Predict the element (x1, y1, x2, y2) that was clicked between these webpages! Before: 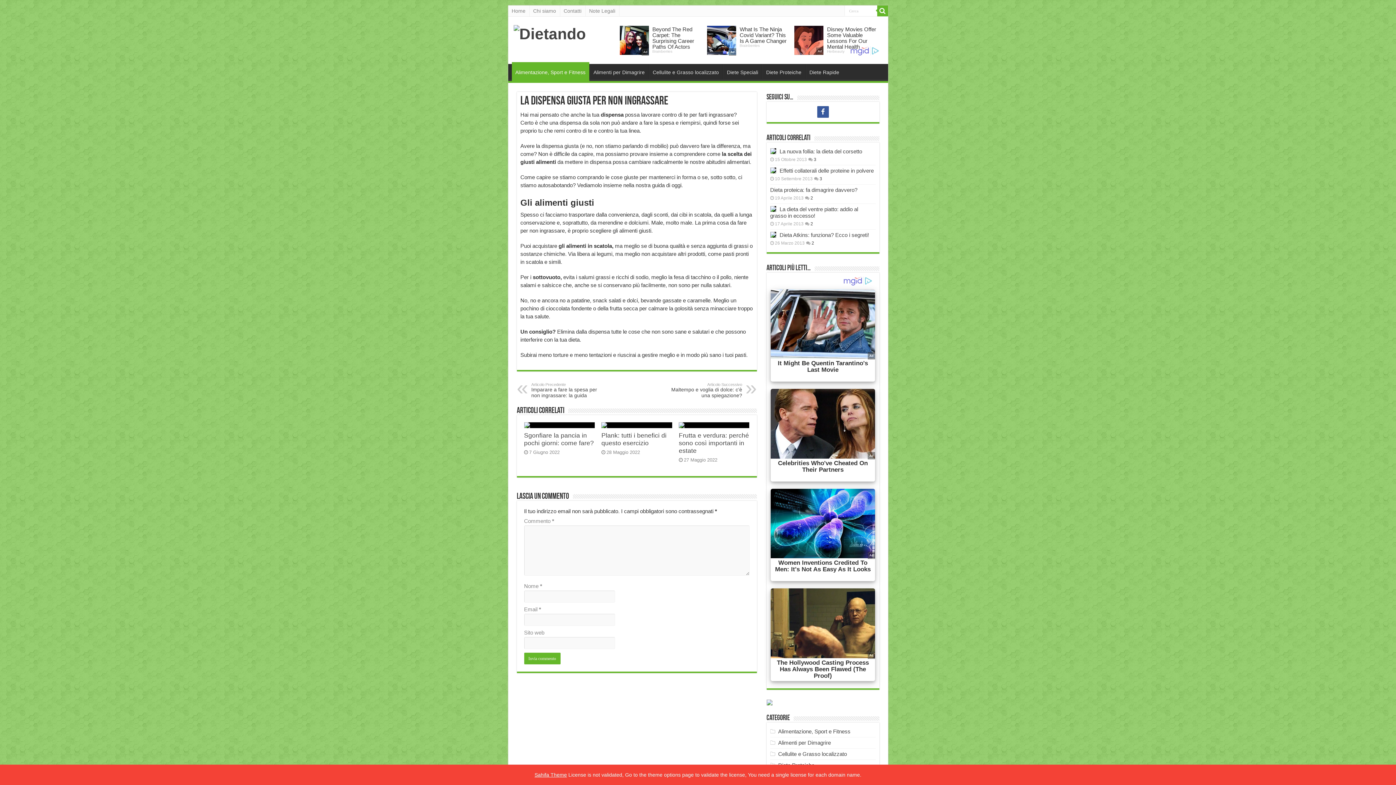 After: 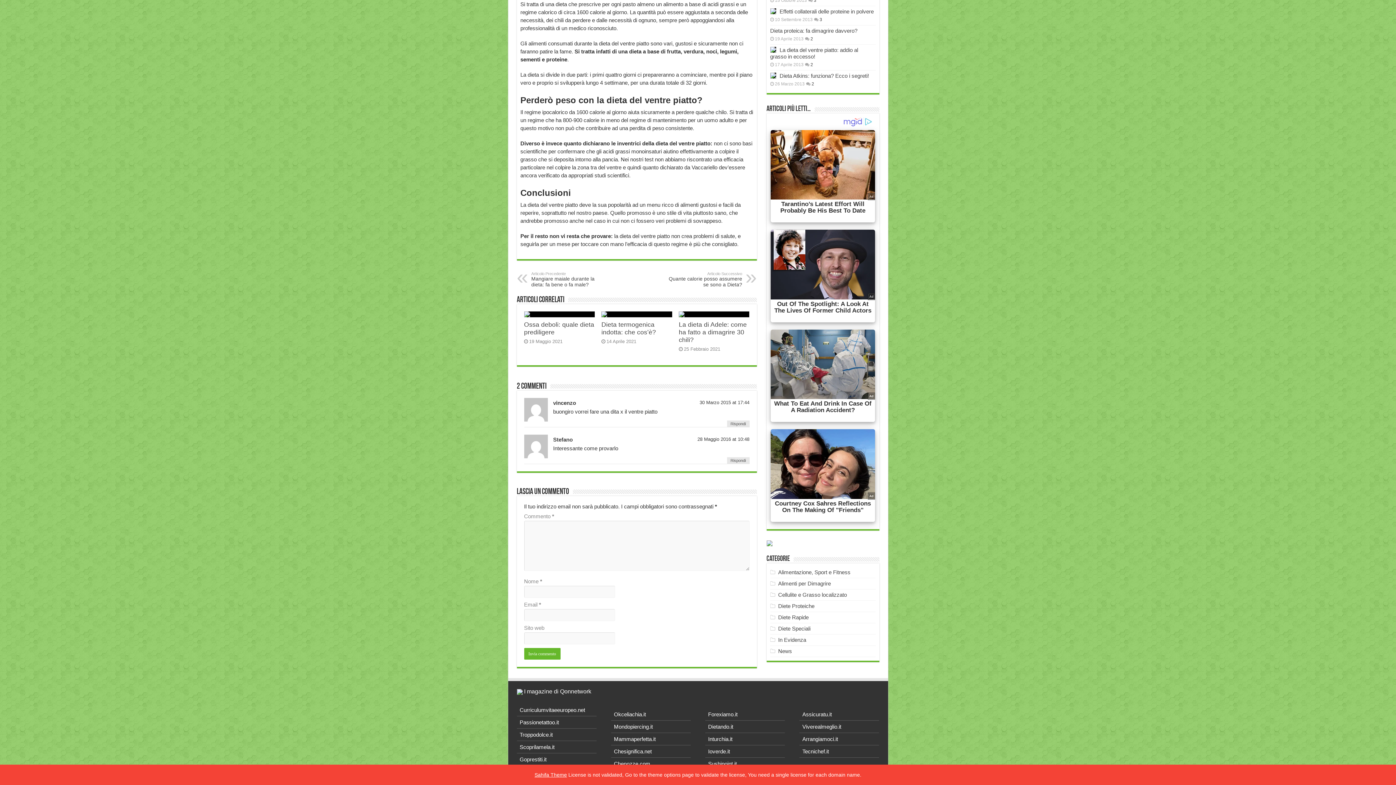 Action: label: 2 bbox: (810, 221, 813, 226)